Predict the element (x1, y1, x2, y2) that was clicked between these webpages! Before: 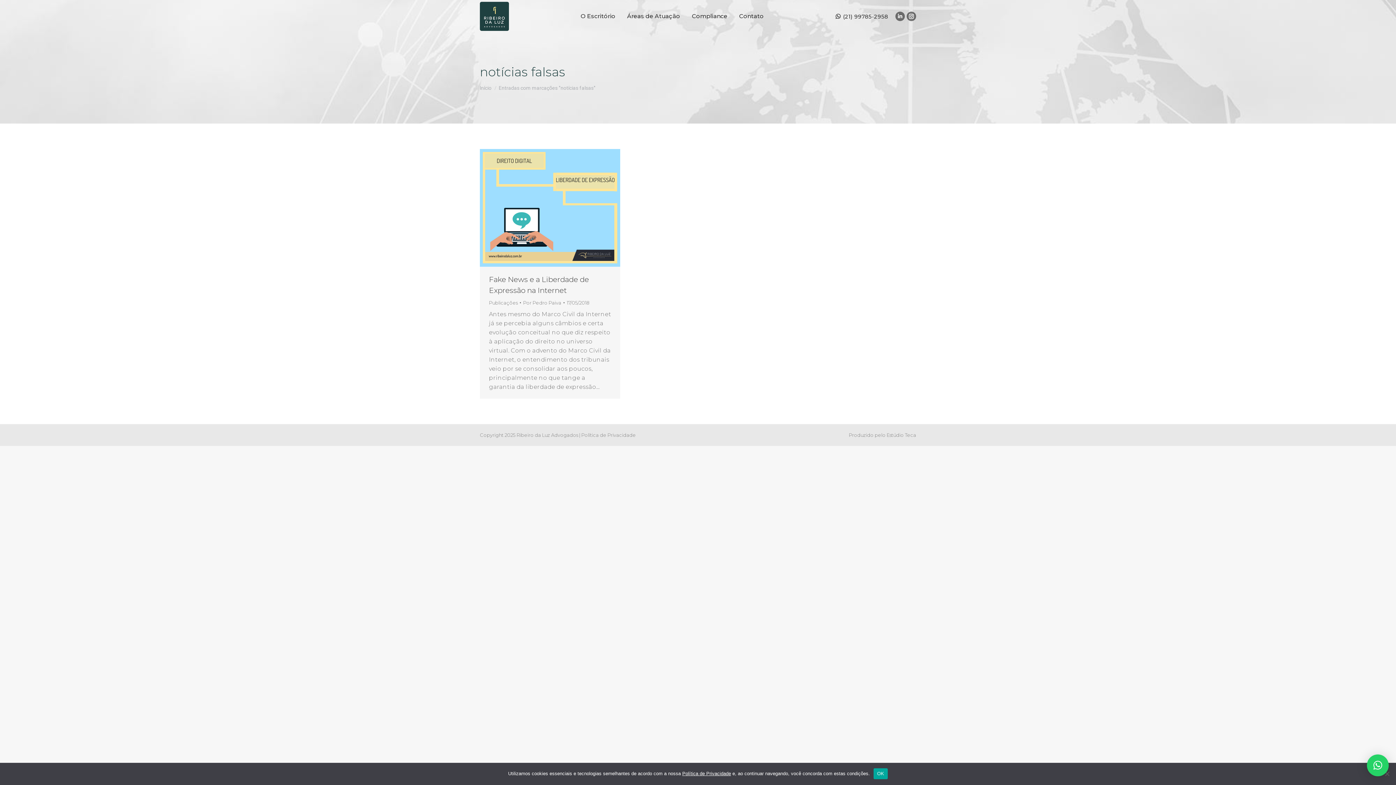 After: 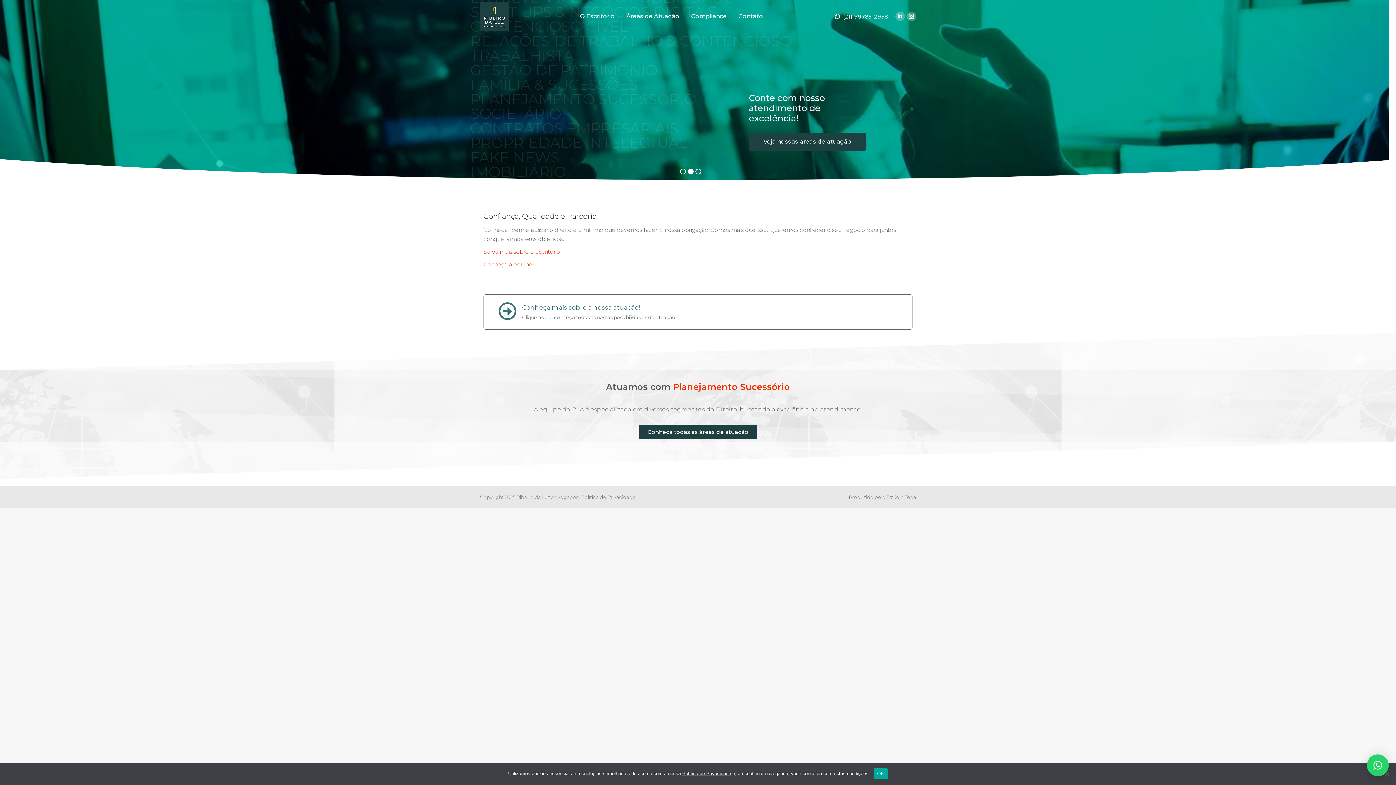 Action: bbox: (480, 1, 510, 30)